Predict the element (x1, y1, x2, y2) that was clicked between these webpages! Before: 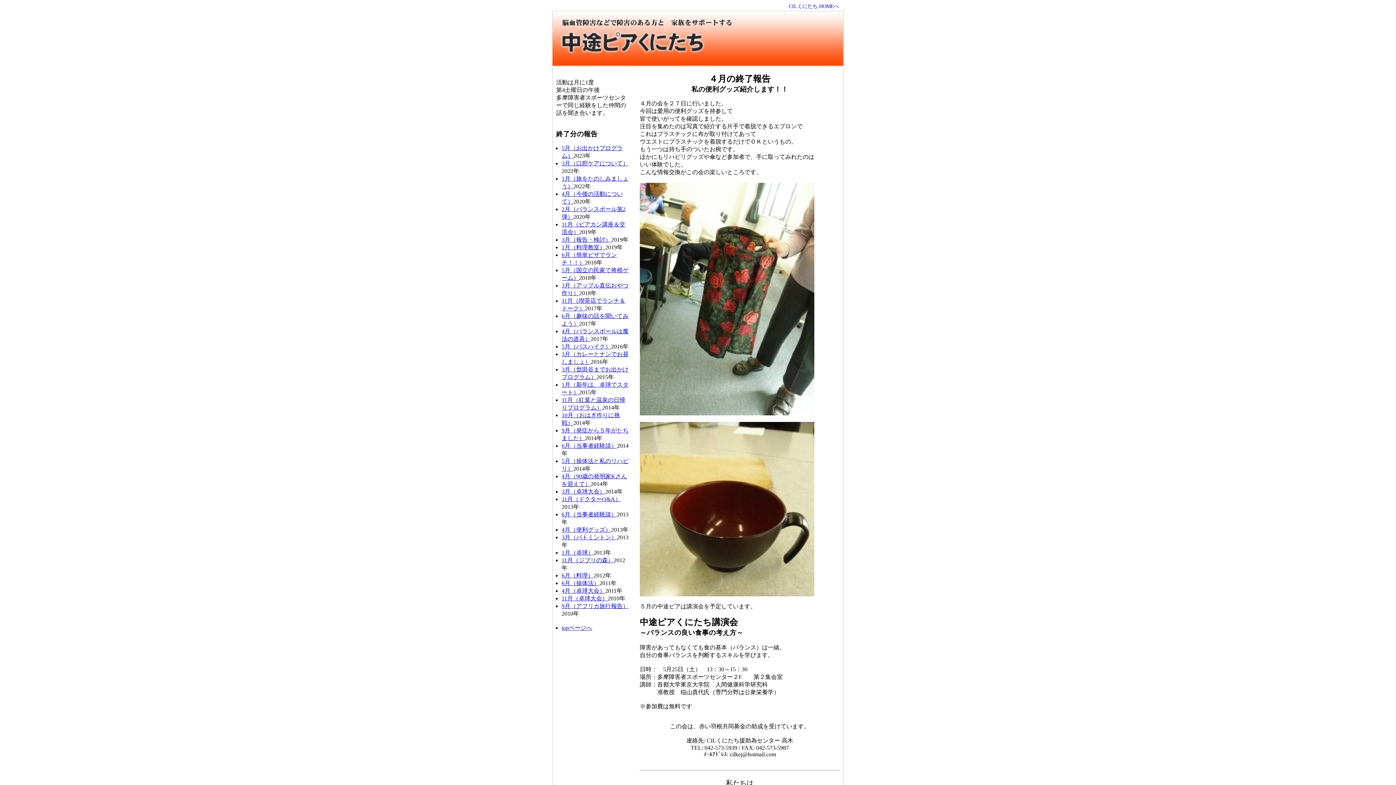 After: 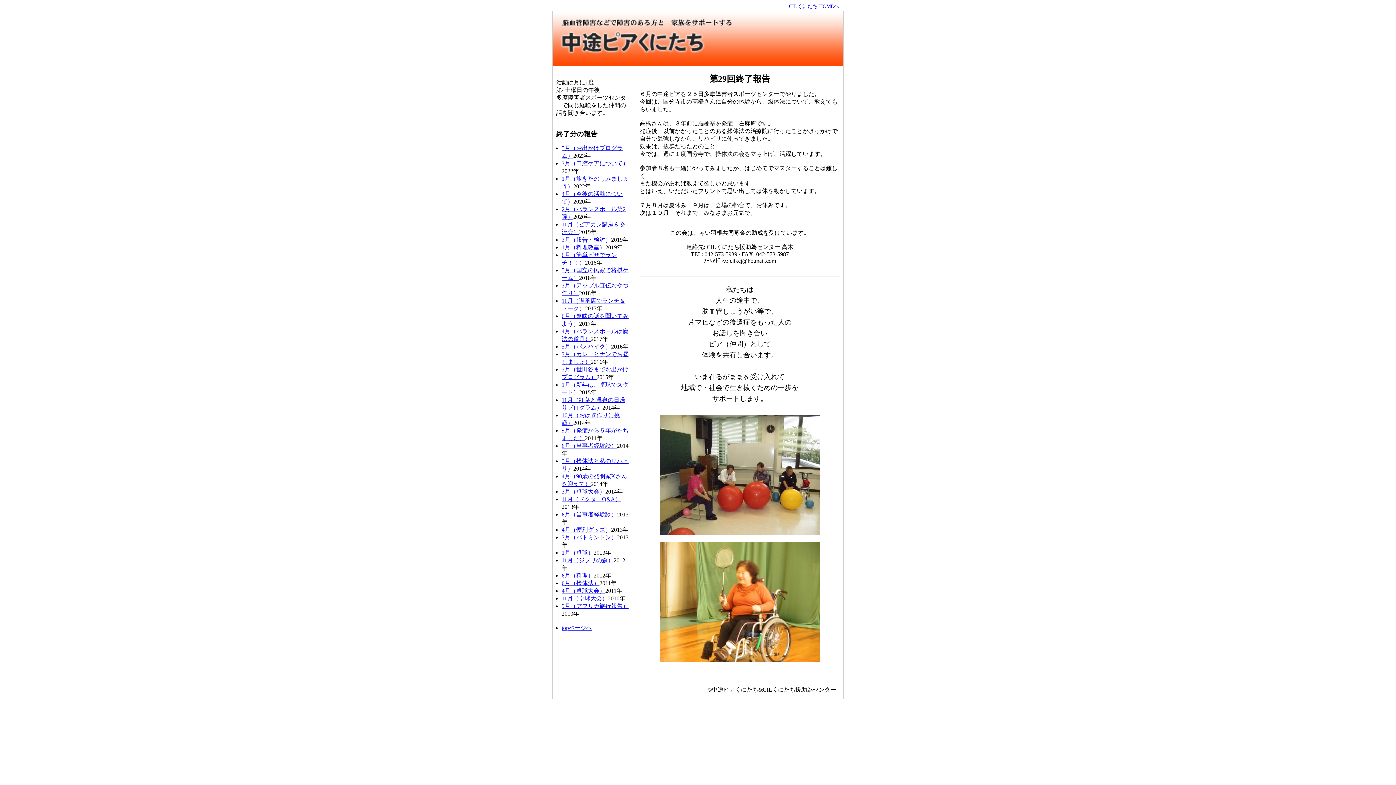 Action: bbox: (561, 580, 599, 586) label: 6月（操体法）